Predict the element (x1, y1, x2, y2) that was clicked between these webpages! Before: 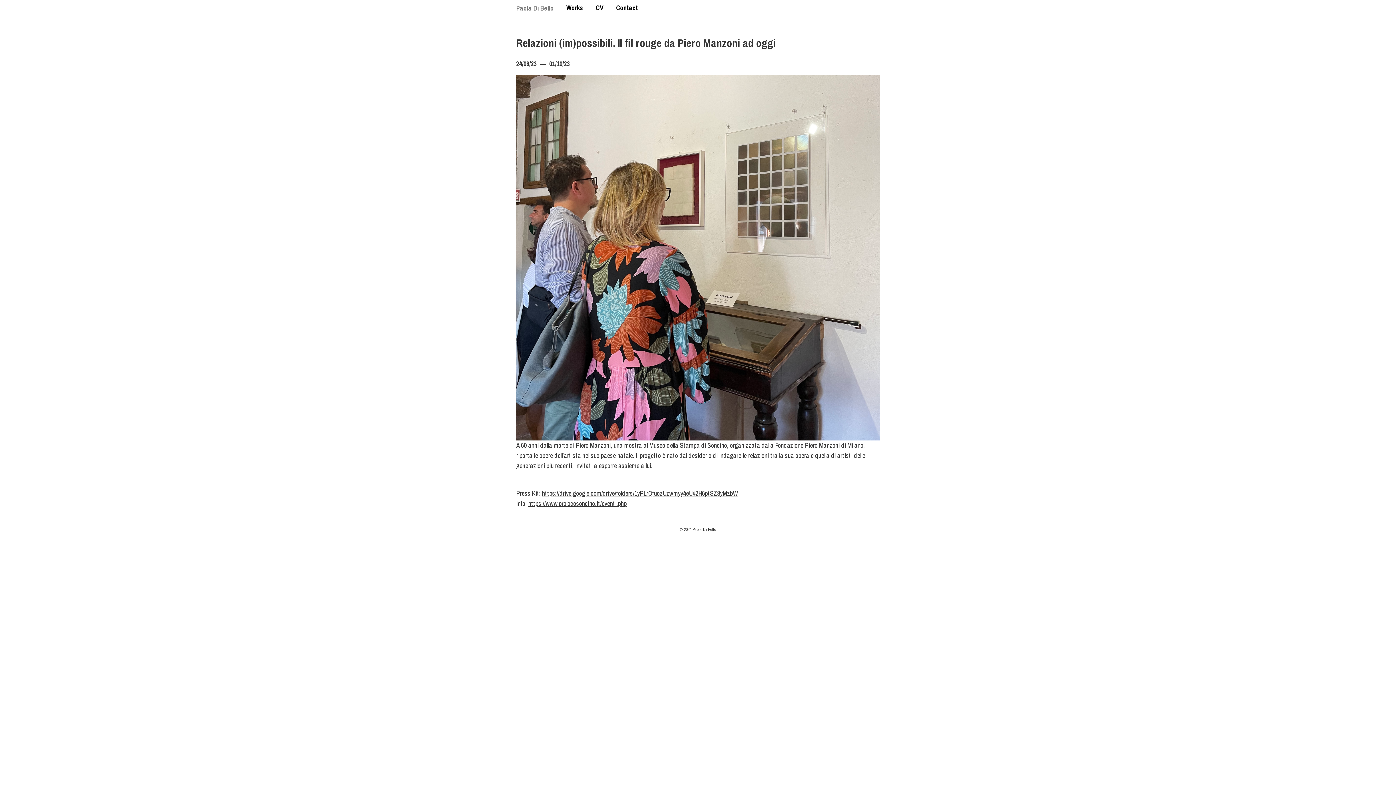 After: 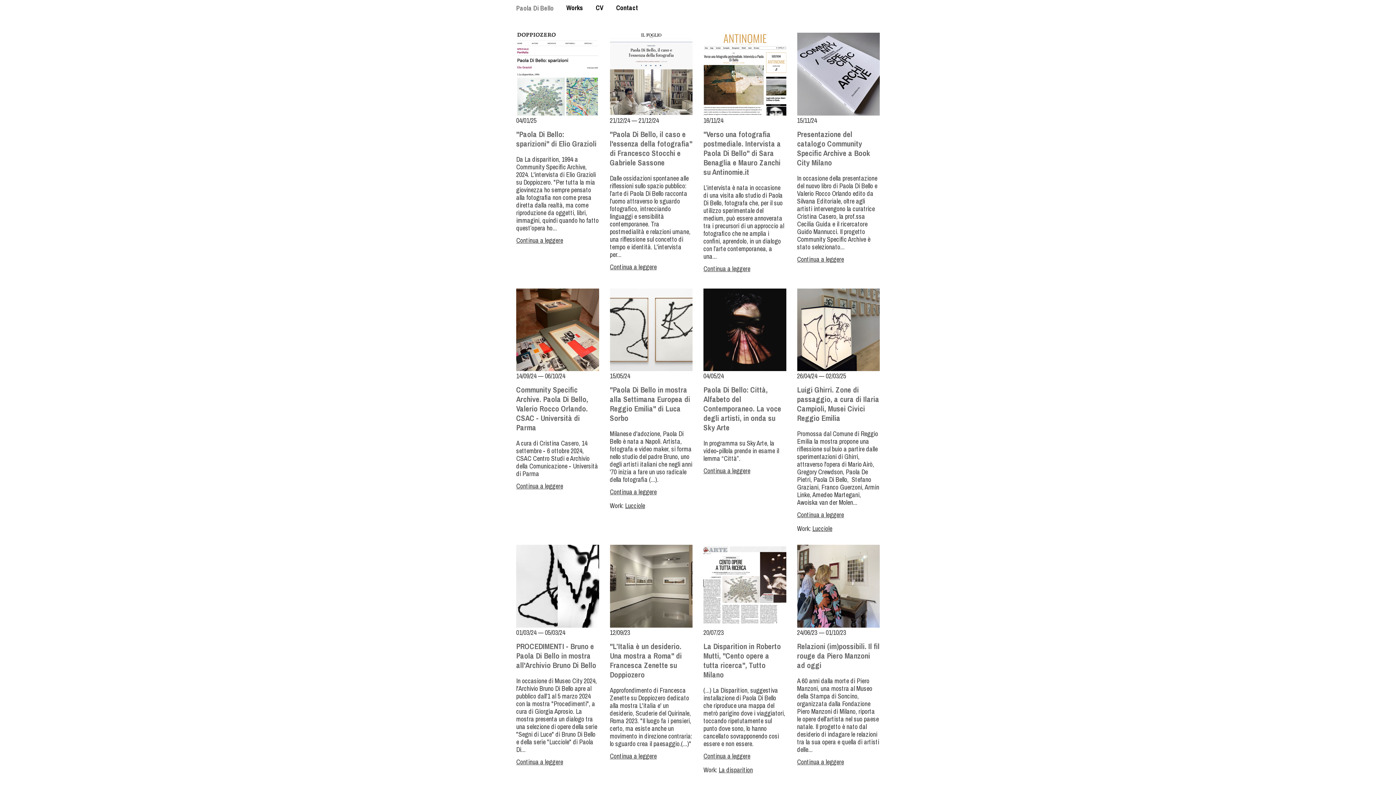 Action: bbox: (510, 3, 559, 14) label: Paola Di Bello